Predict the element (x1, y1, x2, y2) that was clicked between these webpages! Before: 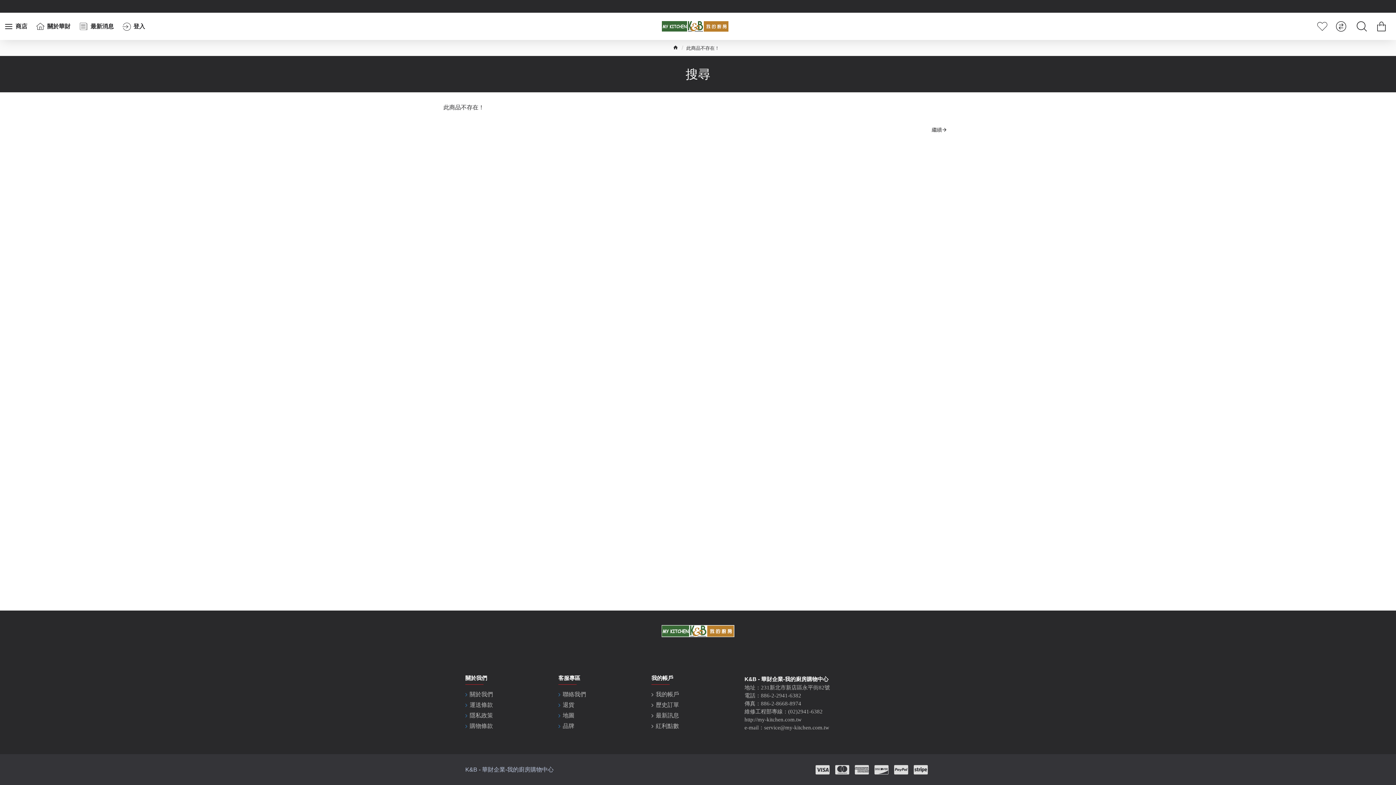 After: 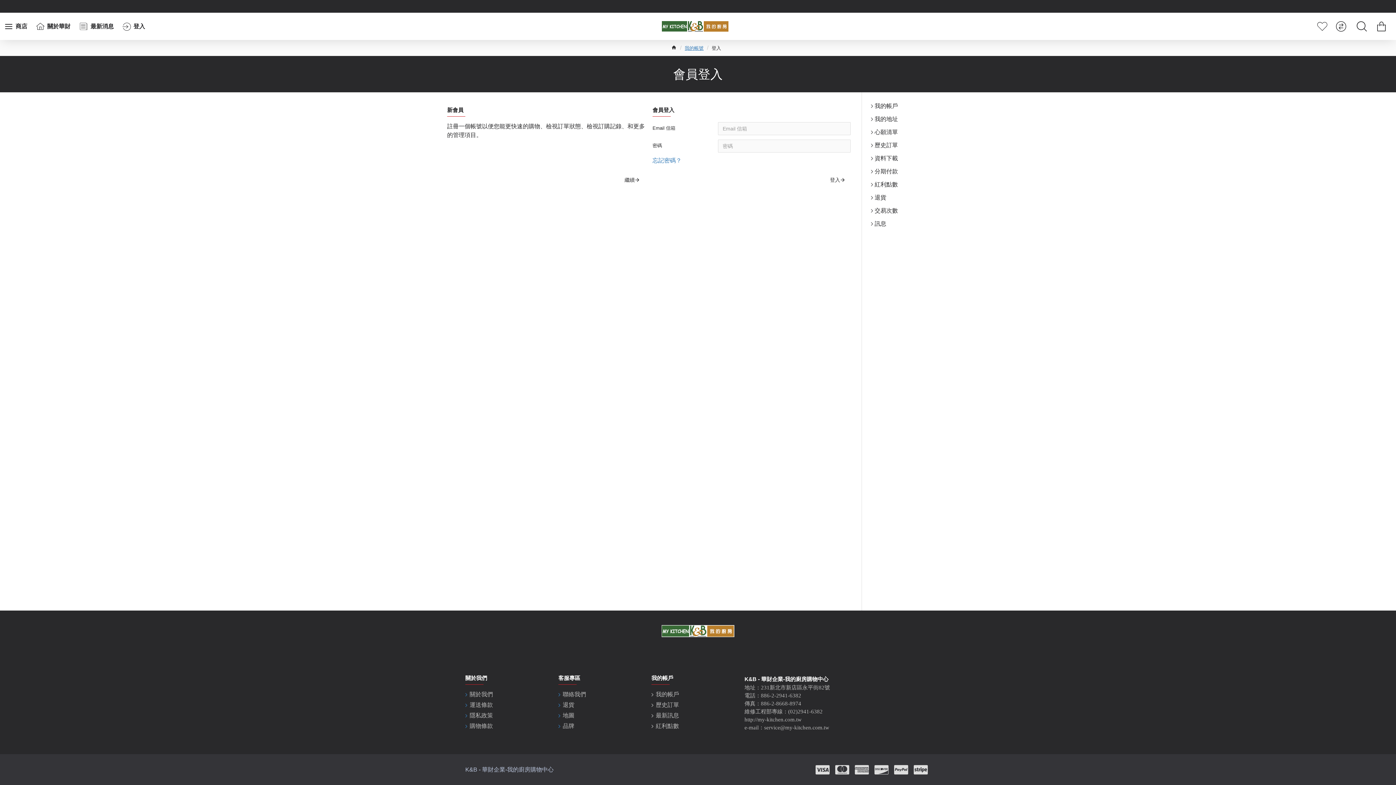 Action: bbox: (1313, 19, 1333, 33)